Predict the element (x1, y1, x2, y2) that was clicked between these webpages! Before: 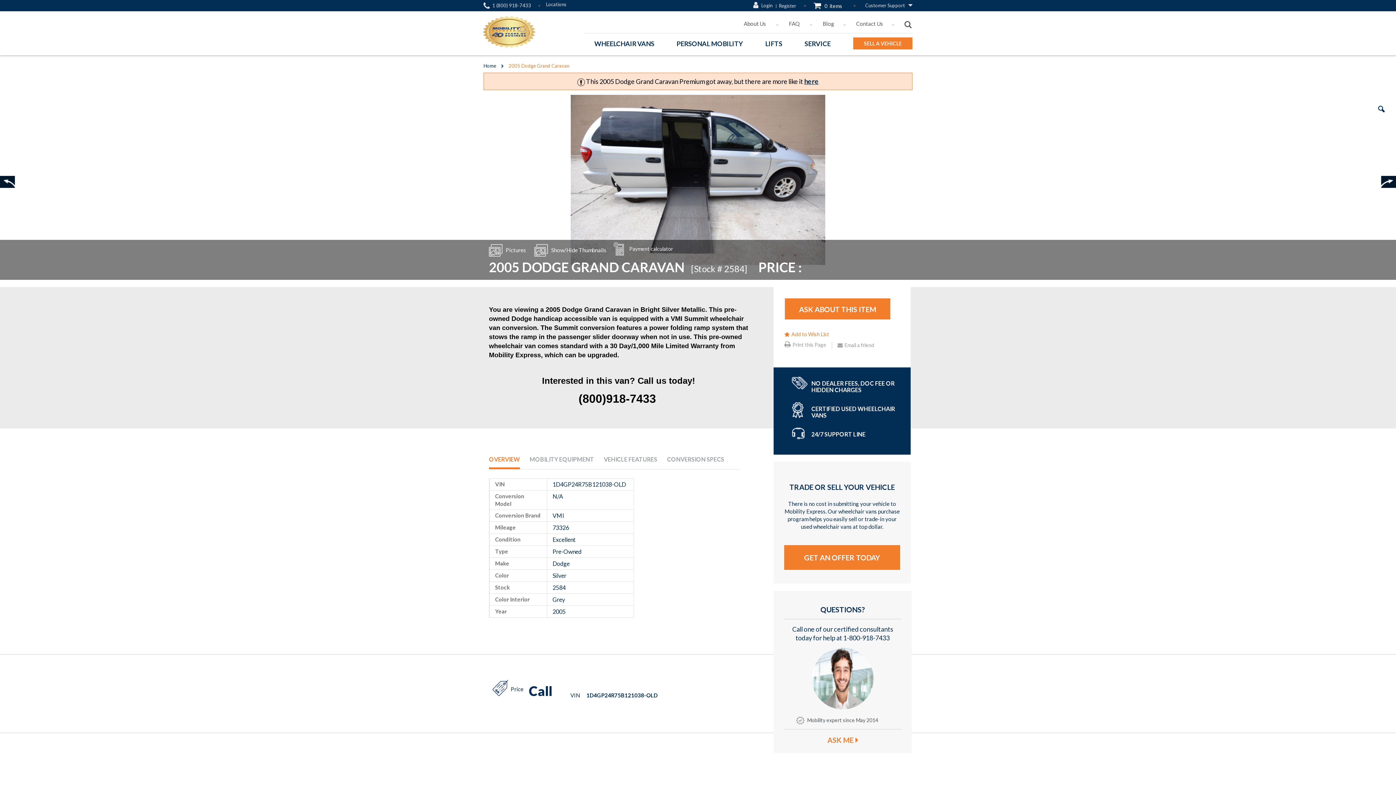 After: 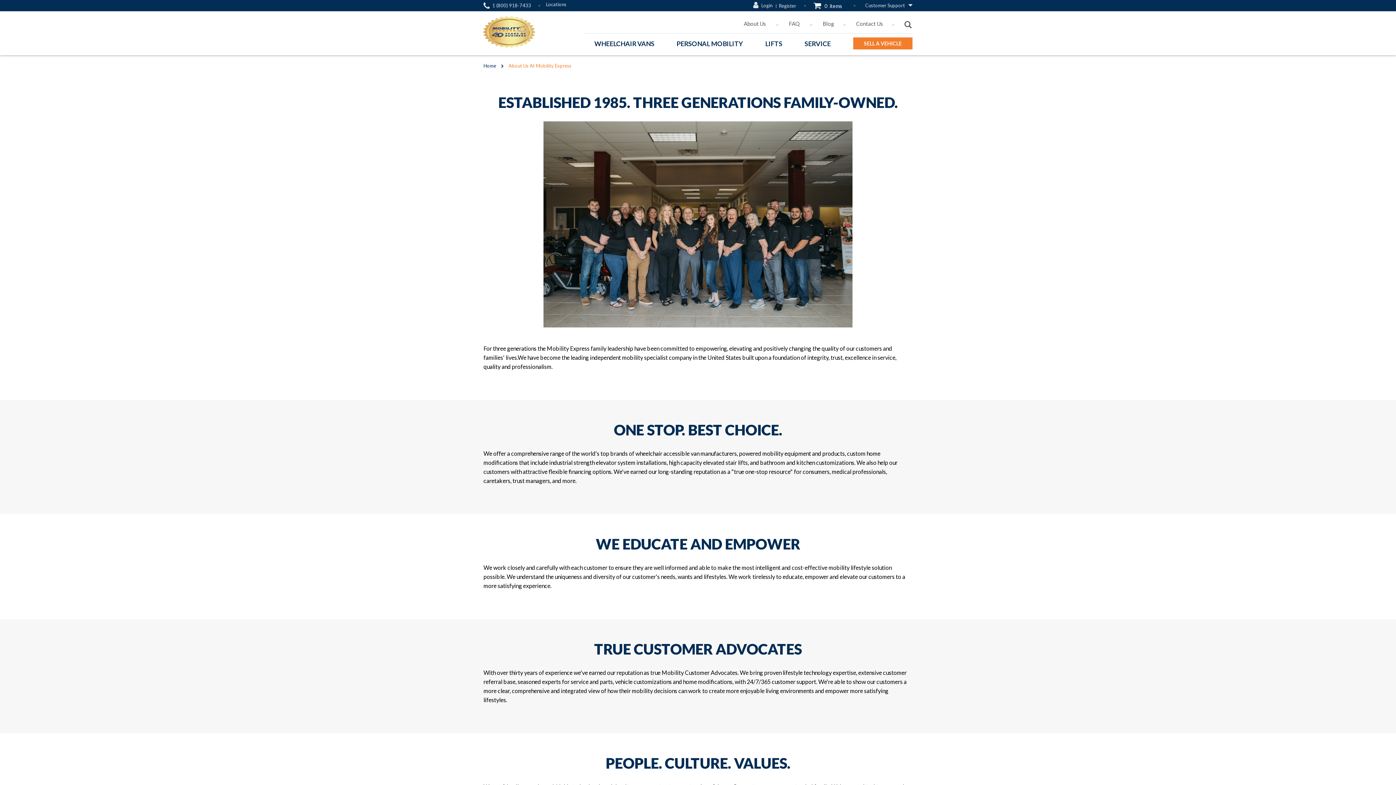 Action: bbox: (744, 20, 767, 26) label: About Us 